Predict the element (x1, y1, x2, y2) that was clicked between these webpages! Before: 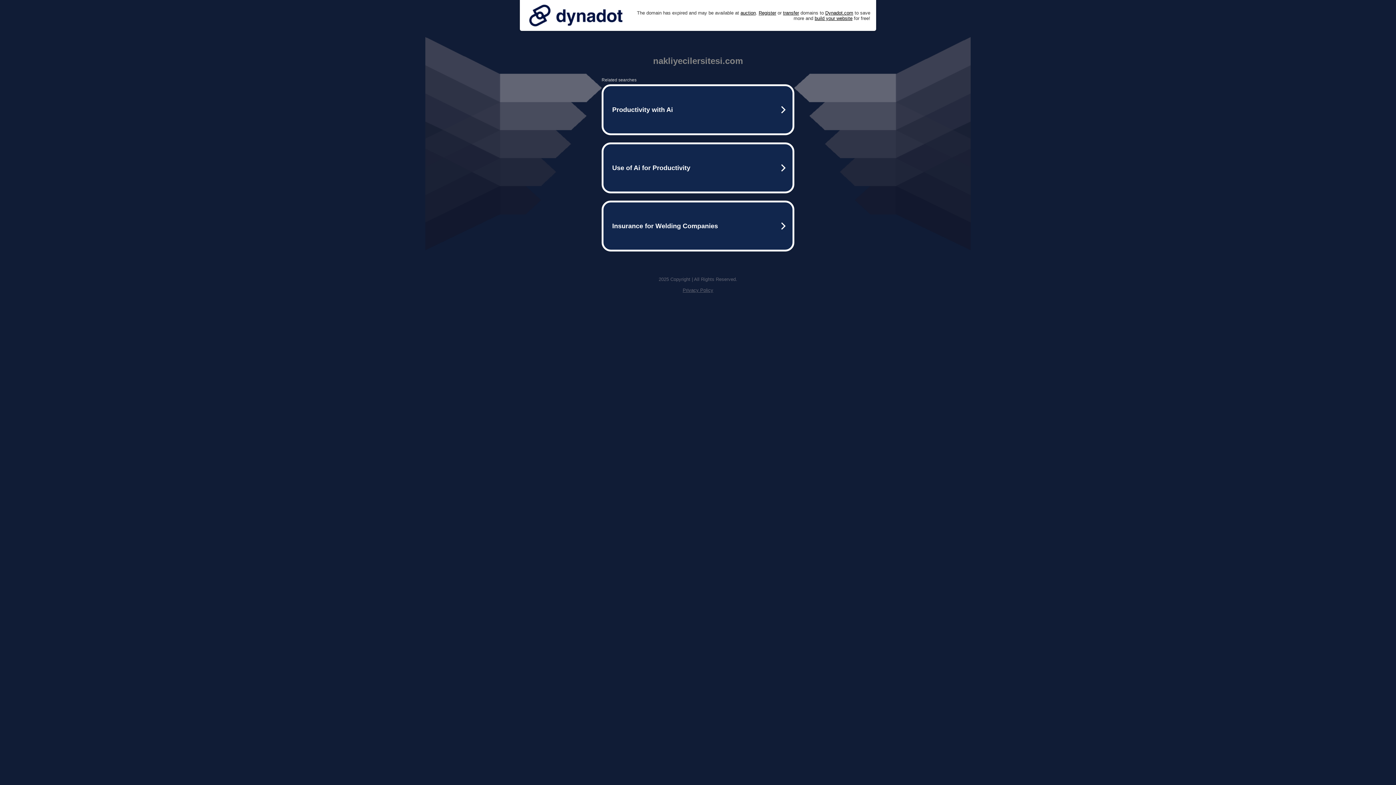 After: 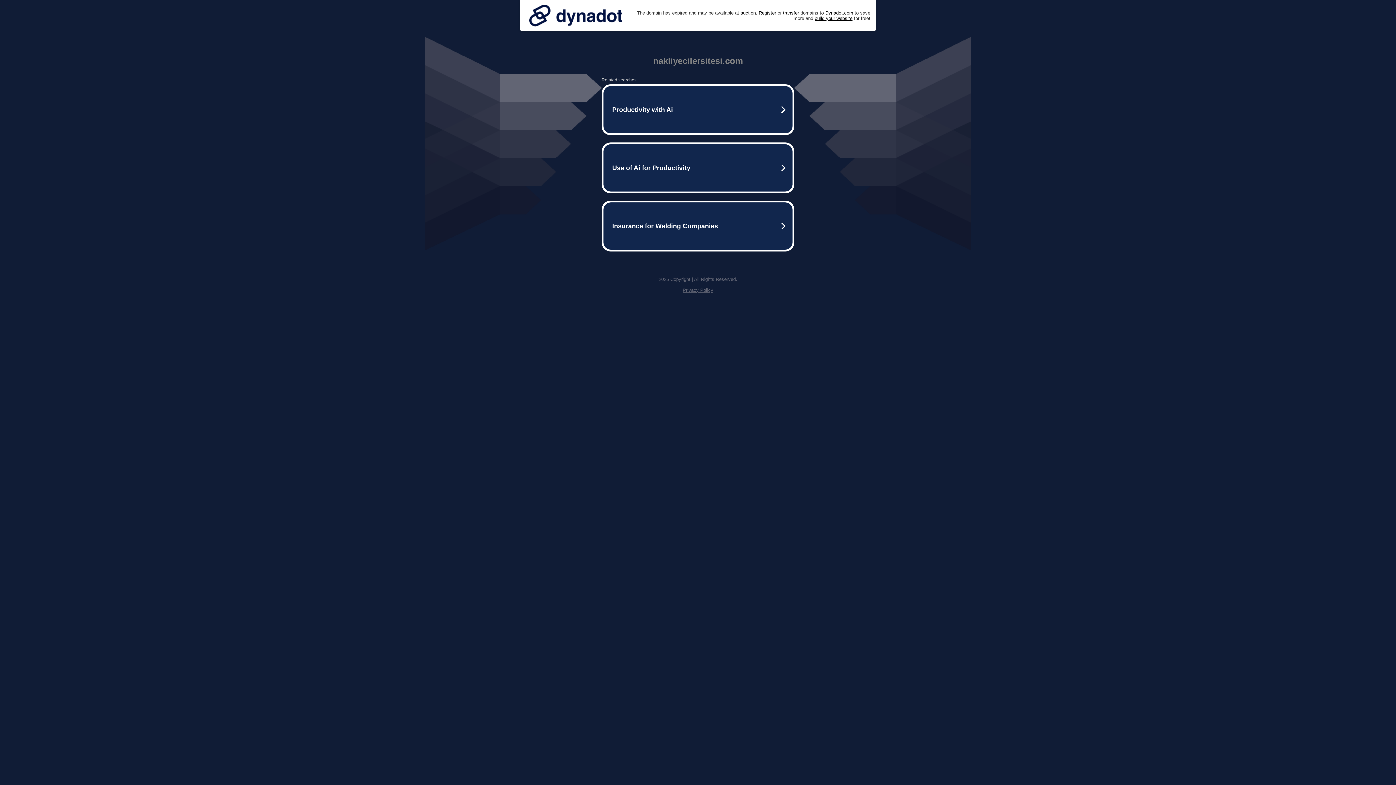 Action: bbox: (682, 287, 713, 293) label: Privacy Policy